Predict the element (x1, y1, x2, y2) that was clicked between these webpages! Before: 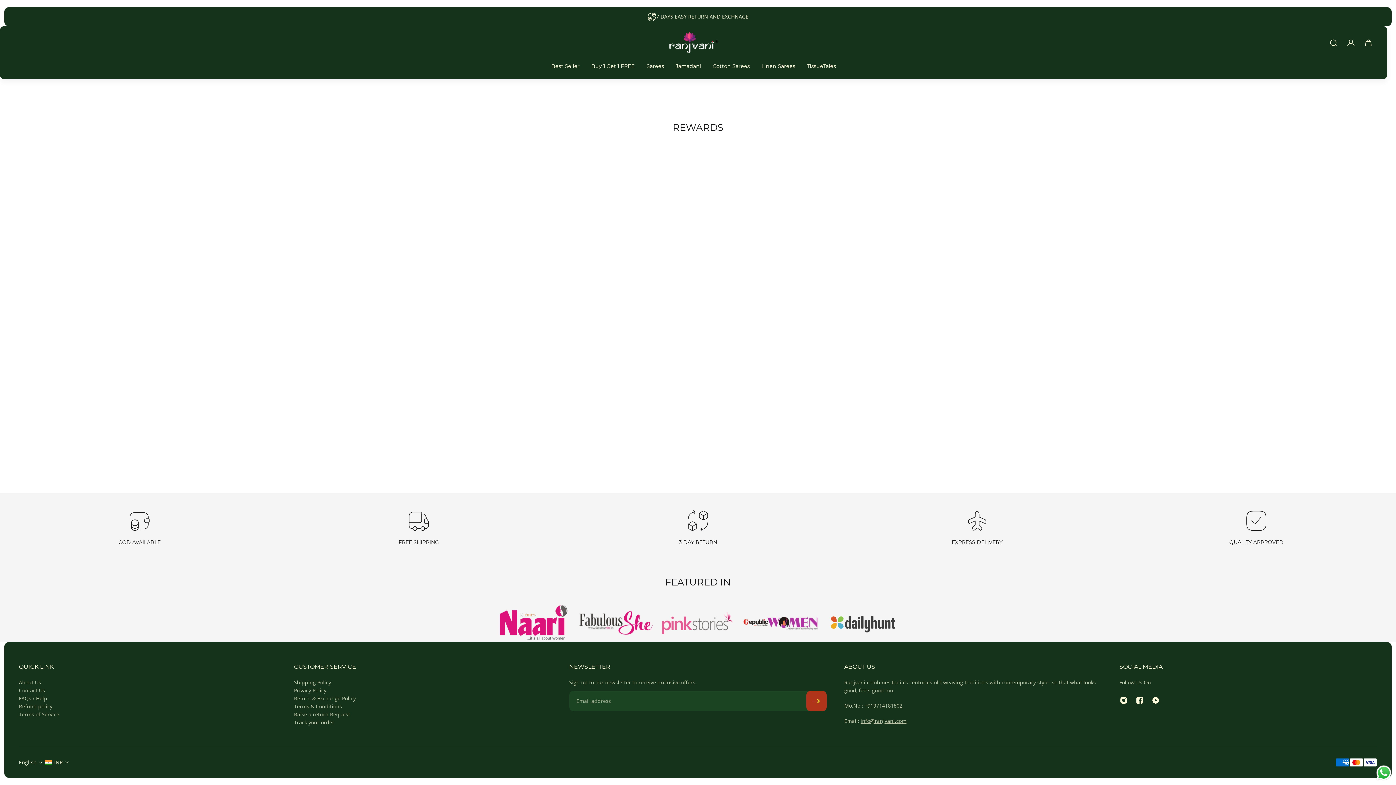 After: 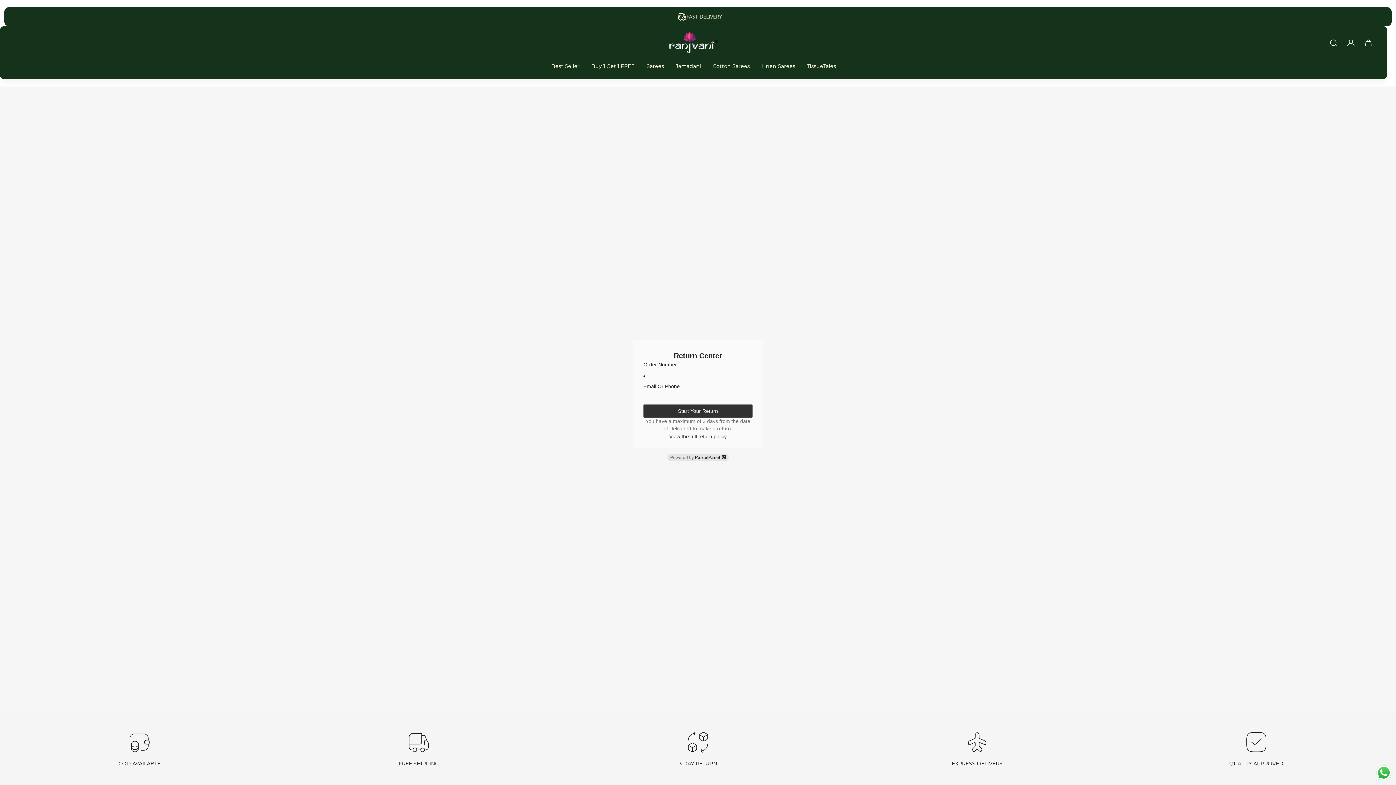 Action: label: Raise a return Request bbox: (294, 710, 355, 718)